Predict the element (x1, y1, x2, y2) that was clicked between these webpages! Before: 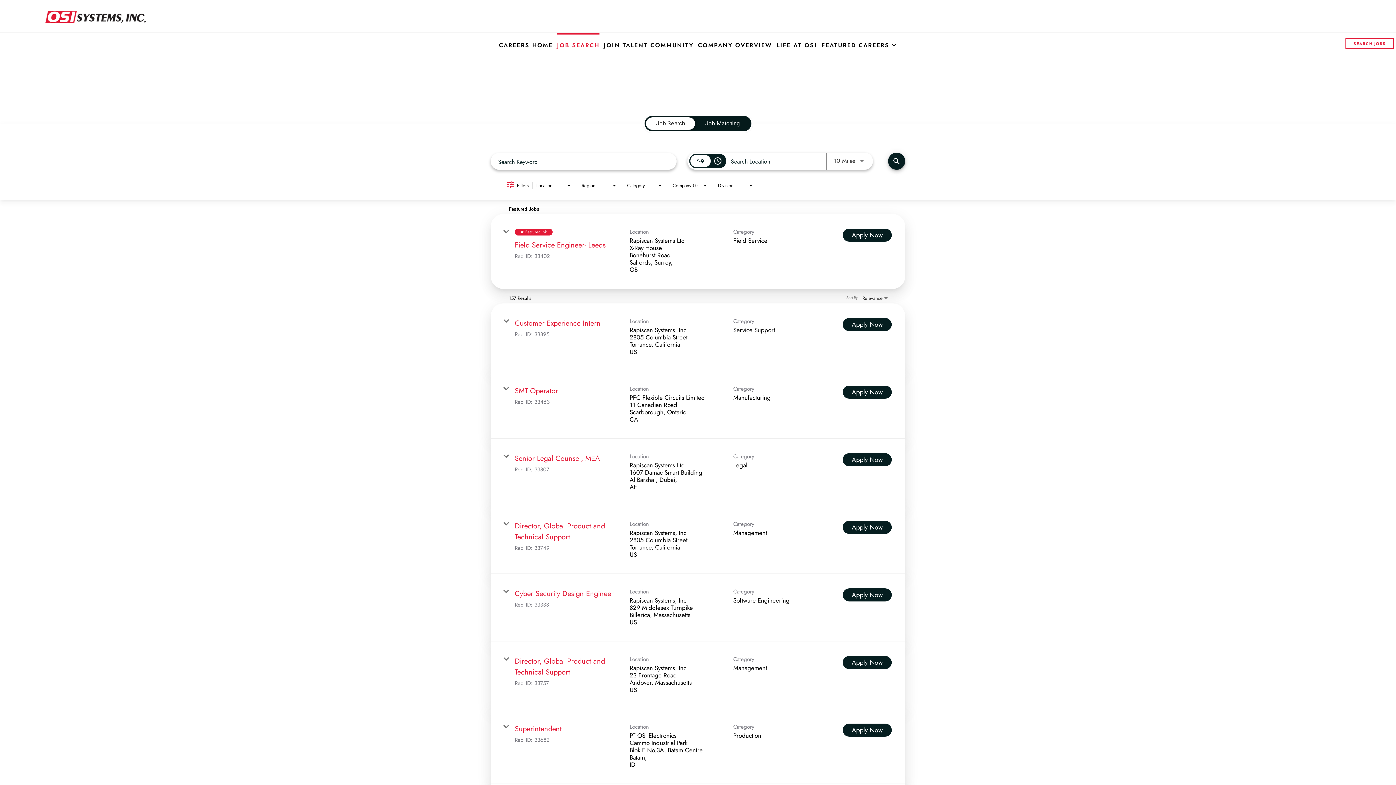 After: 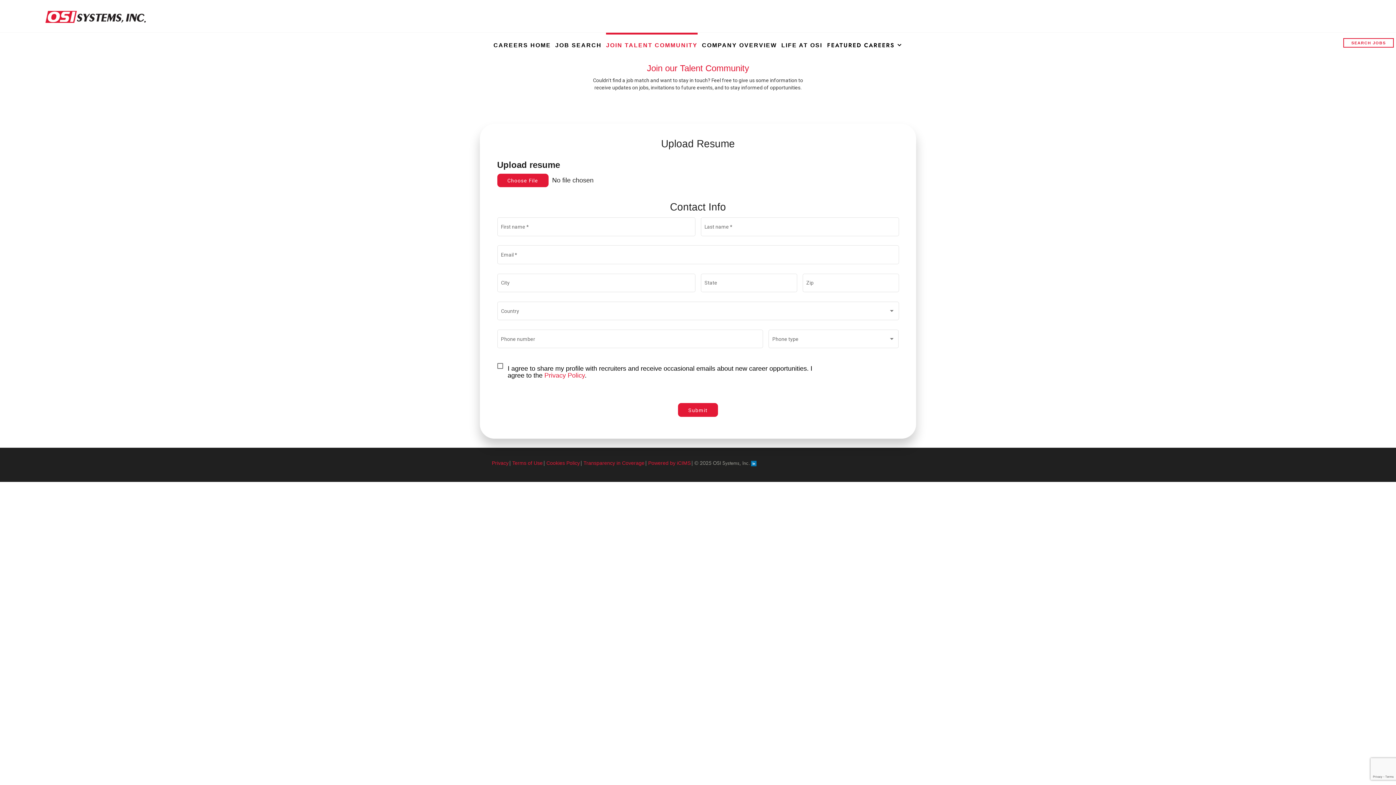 Action: label: JOIN TALENT COMMUNITY bbox: (604, 32, 693, 54)